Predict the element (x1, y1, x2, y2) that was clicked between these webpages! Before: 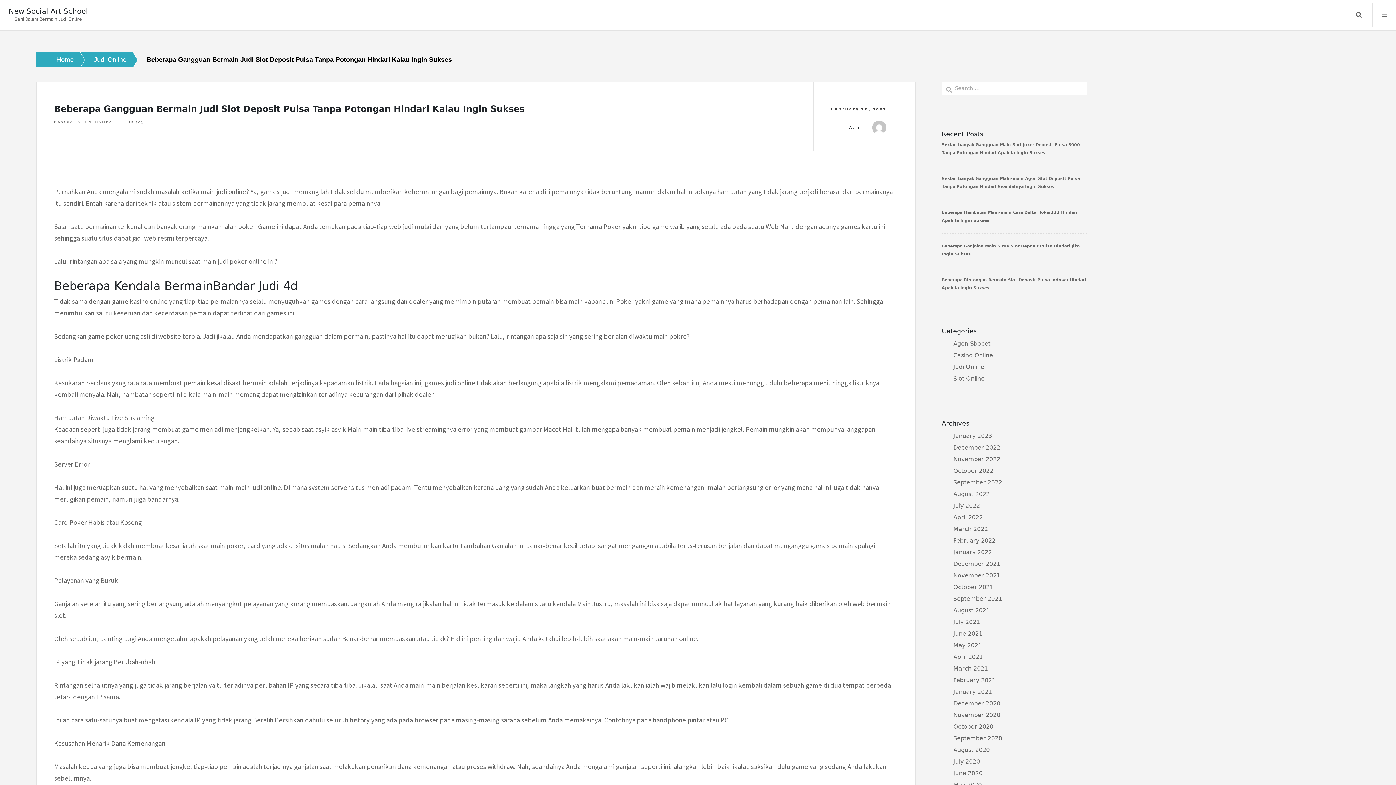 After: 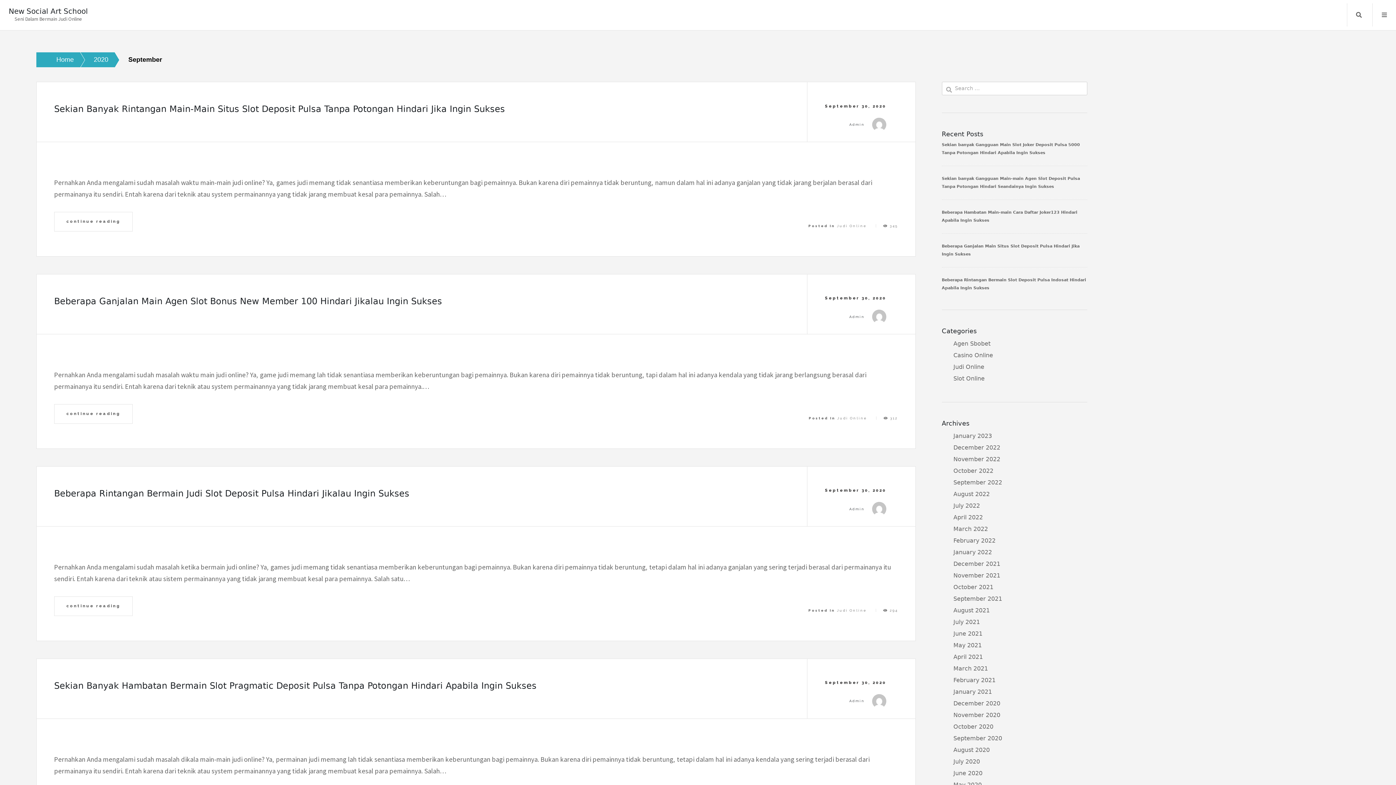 Action: label: September 2020 bbox: (953, 735, 1002, 742)